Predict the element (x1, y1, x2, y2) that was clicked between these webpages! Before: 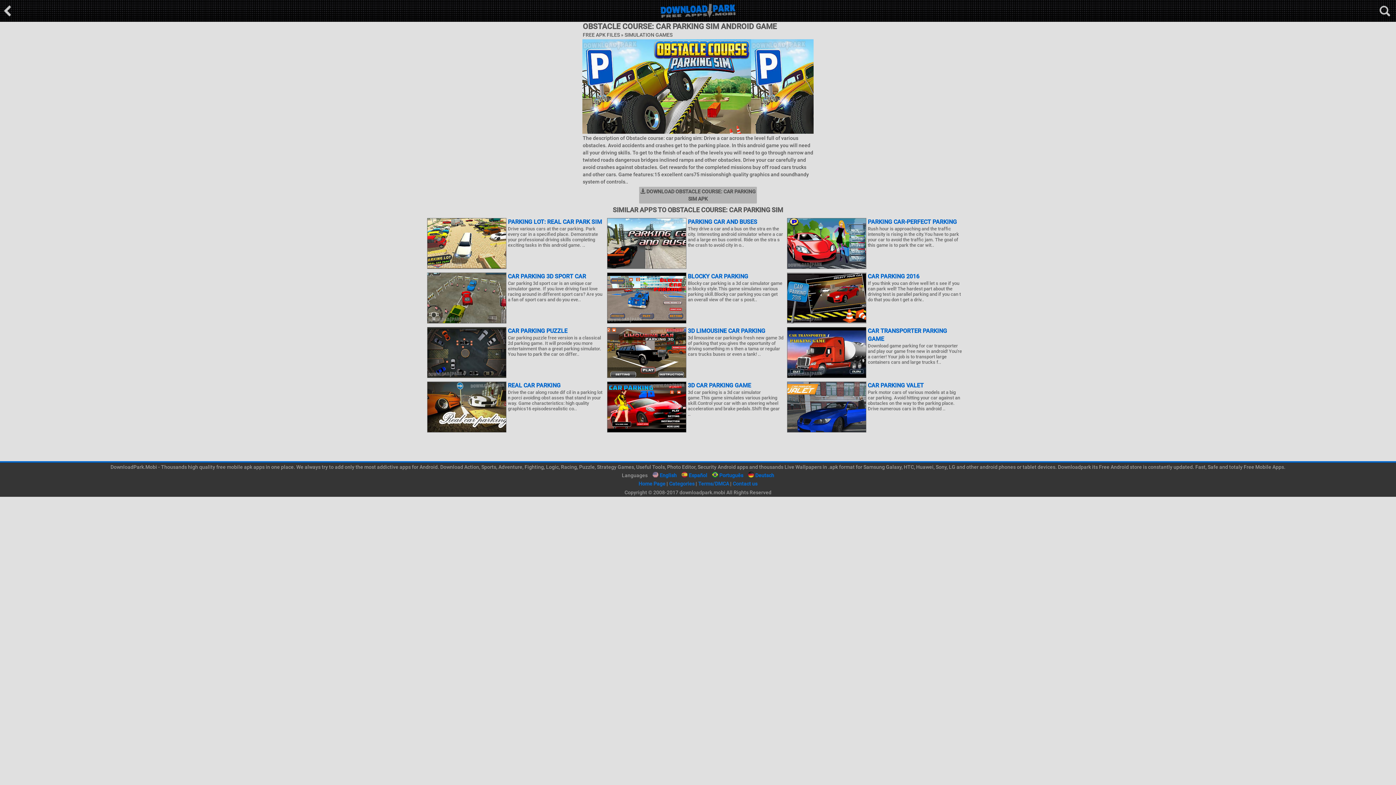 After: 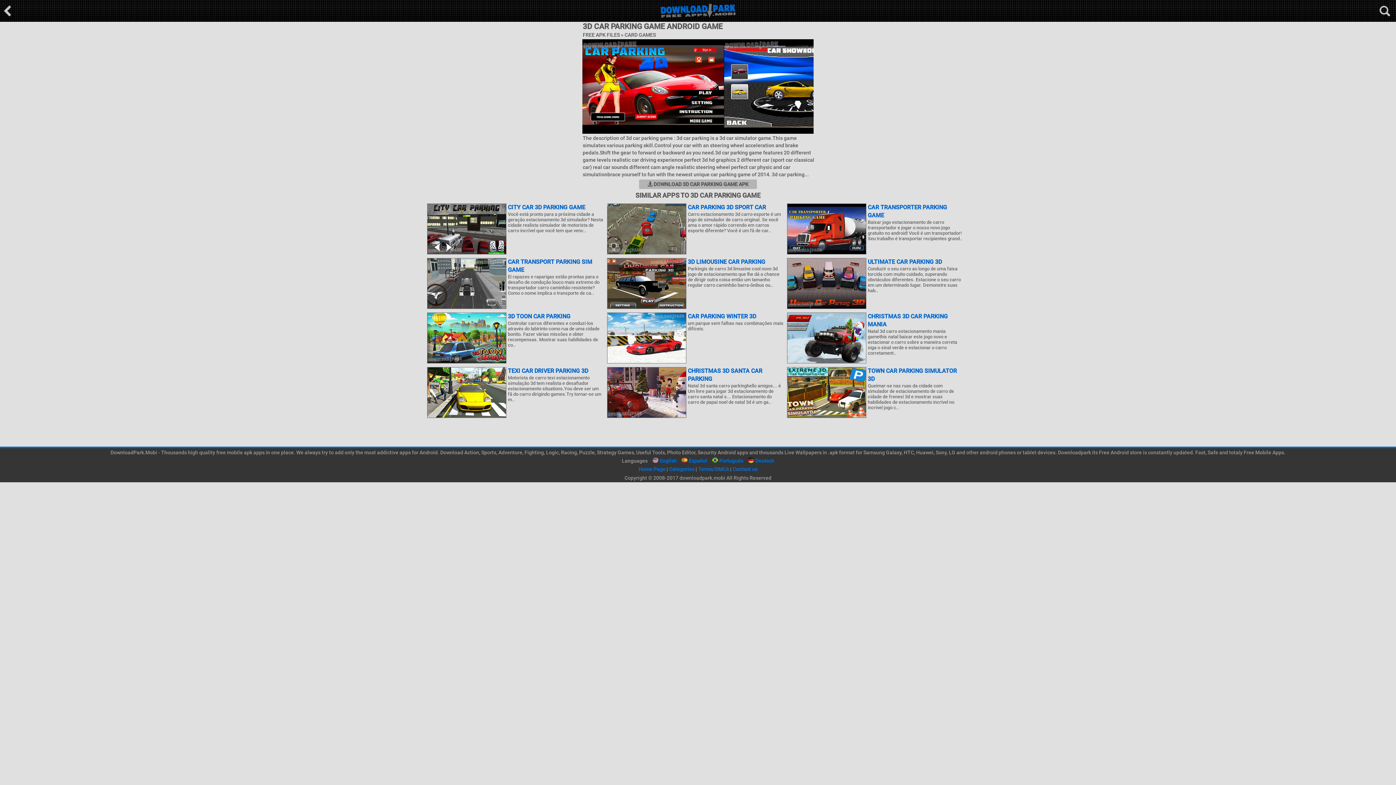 Action: label: 3D CAR PARKING GAME bbox: (607, 381, 783, 389)